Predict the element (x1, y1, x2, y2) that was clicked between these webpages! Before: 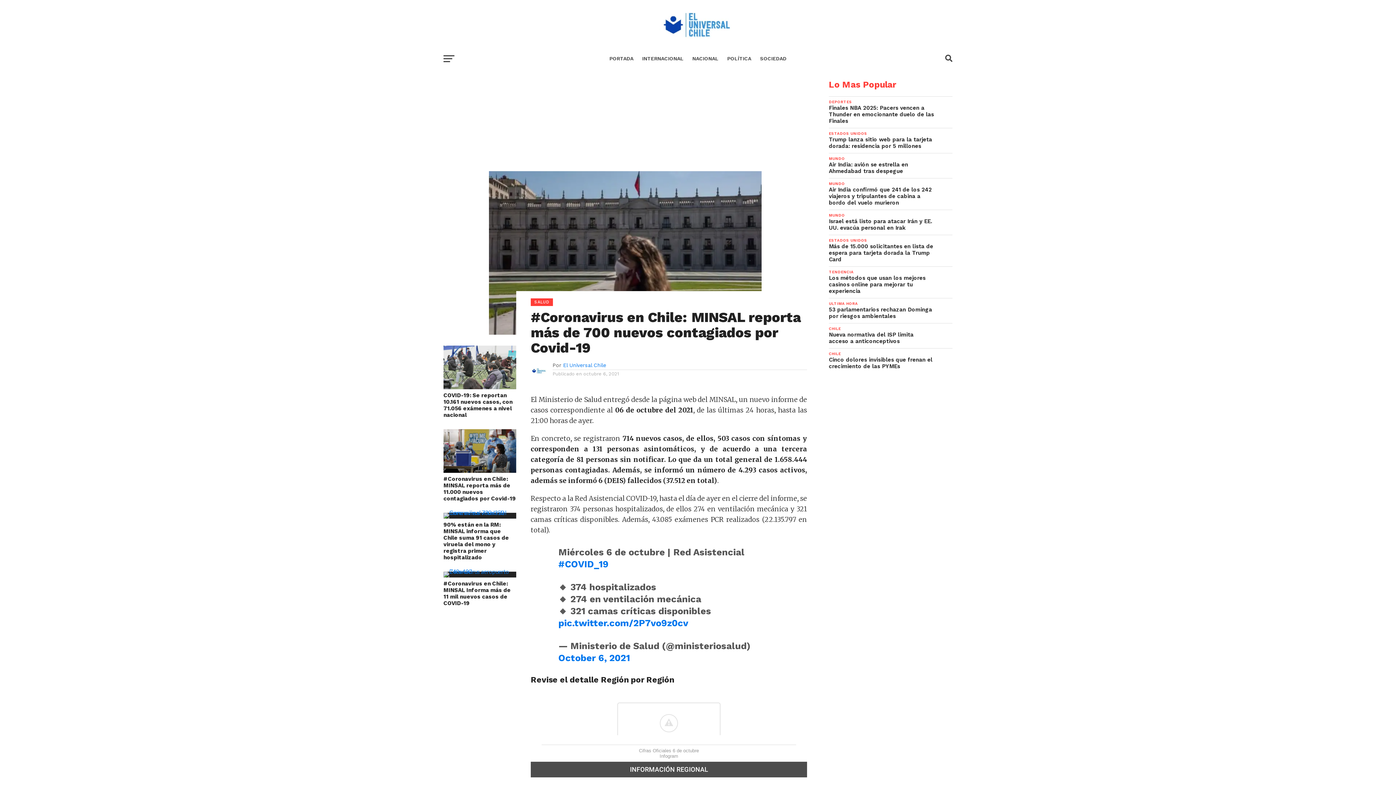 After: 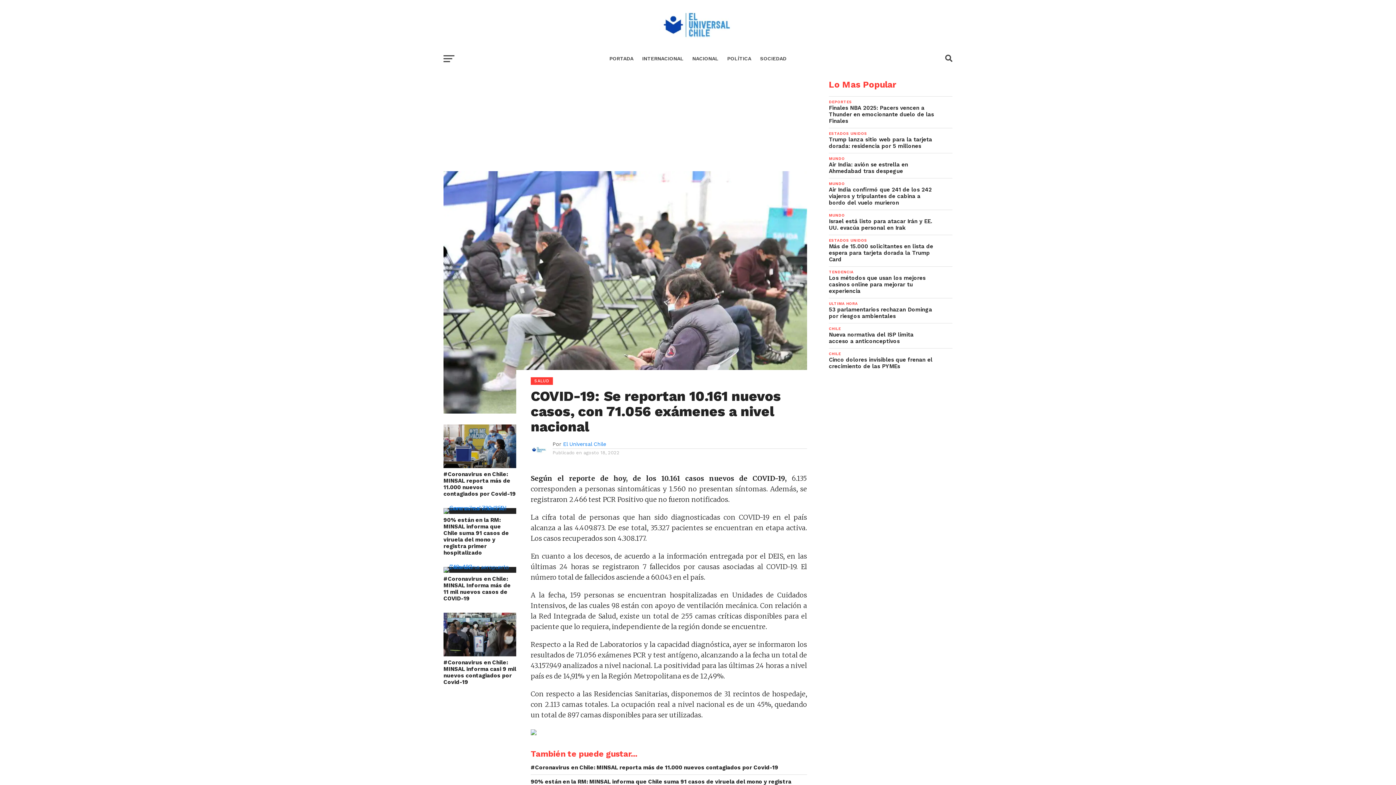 Action: bbox: (443, 383, 516, 390)